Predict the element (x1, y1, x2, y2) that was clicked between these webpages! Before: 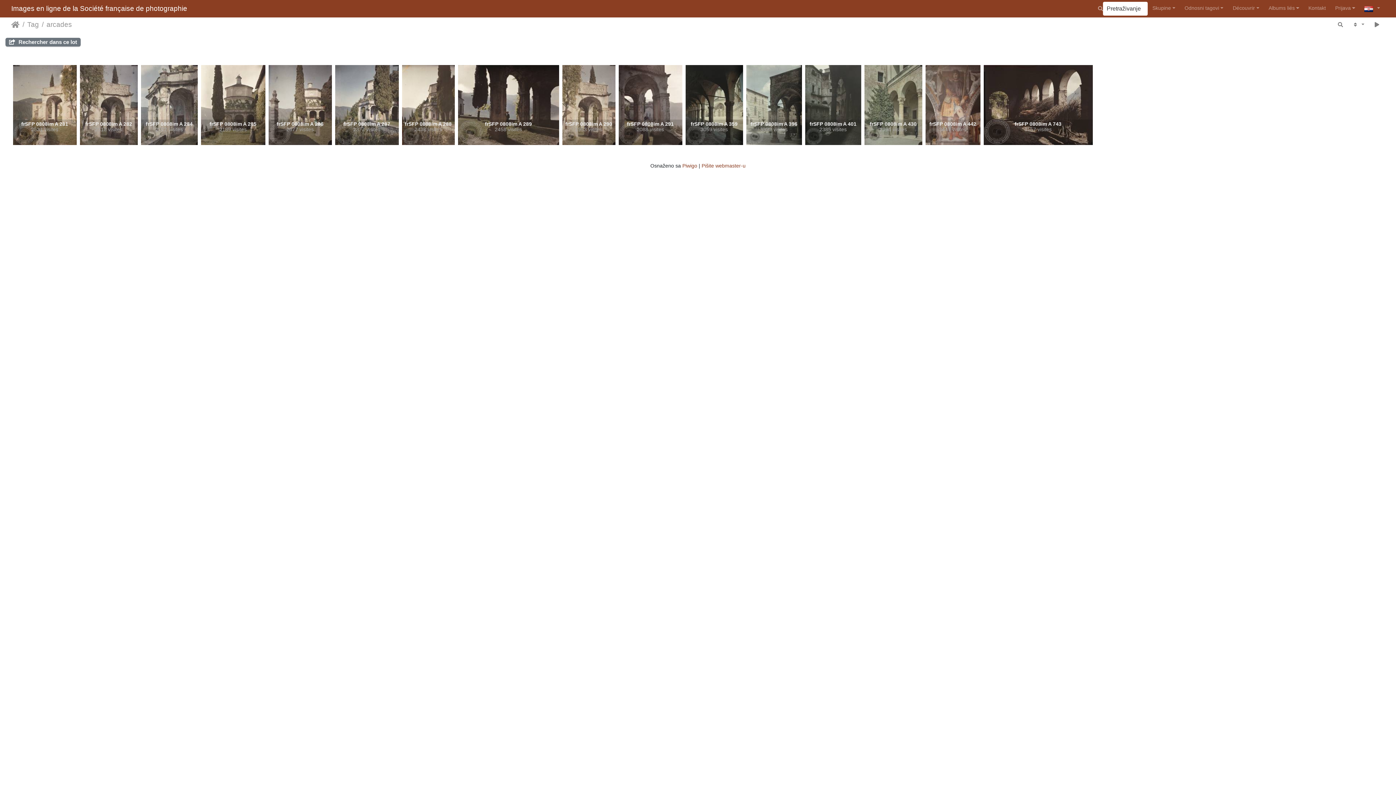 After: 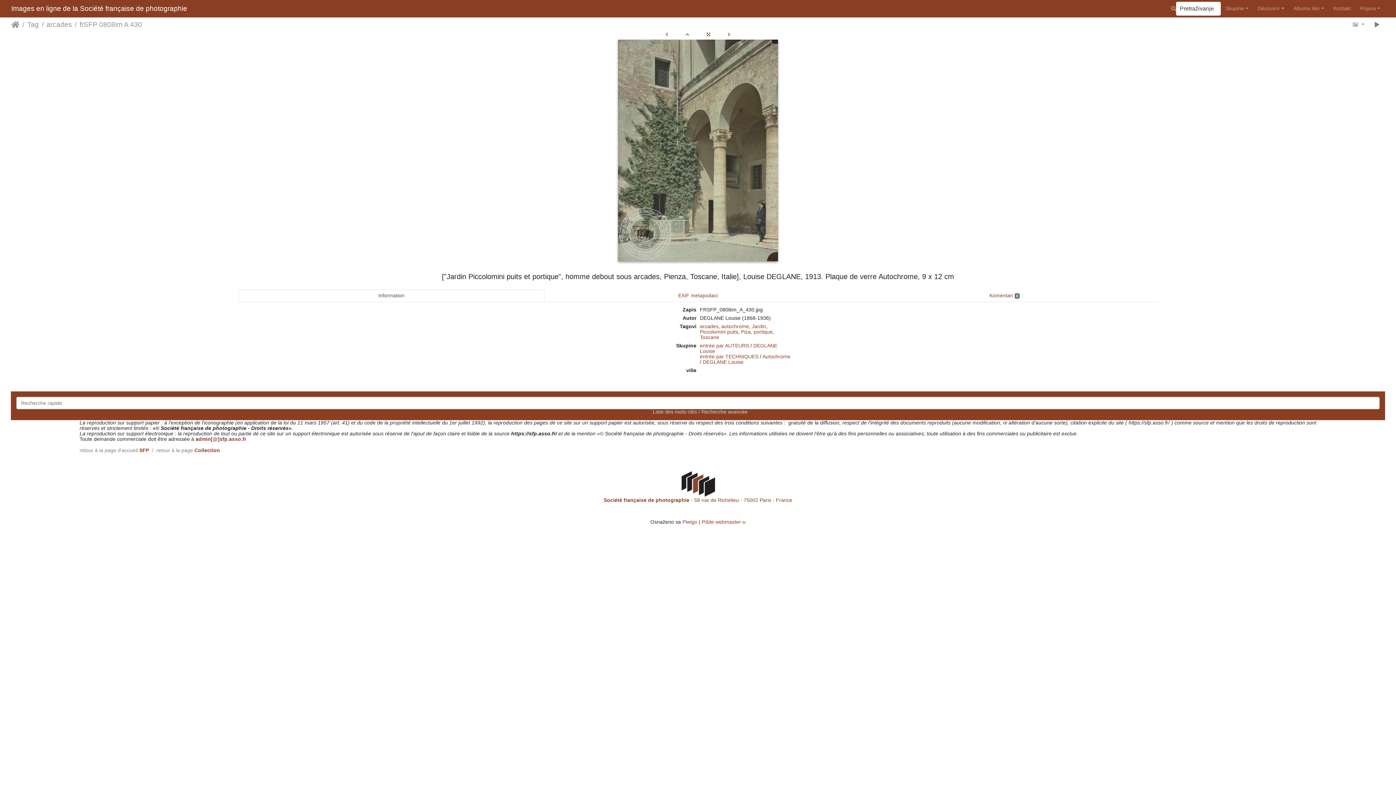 Action: bbox: (864, 64, 922, 144)